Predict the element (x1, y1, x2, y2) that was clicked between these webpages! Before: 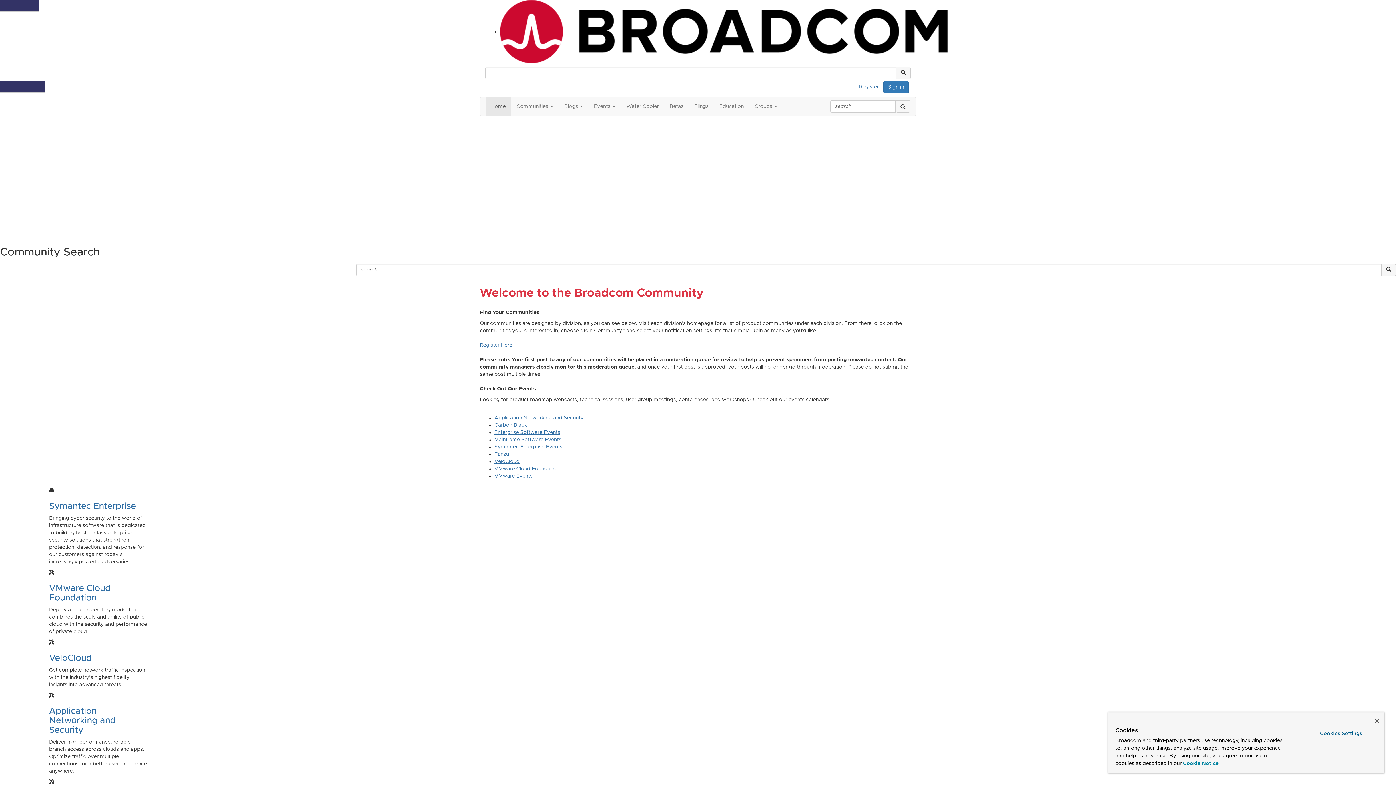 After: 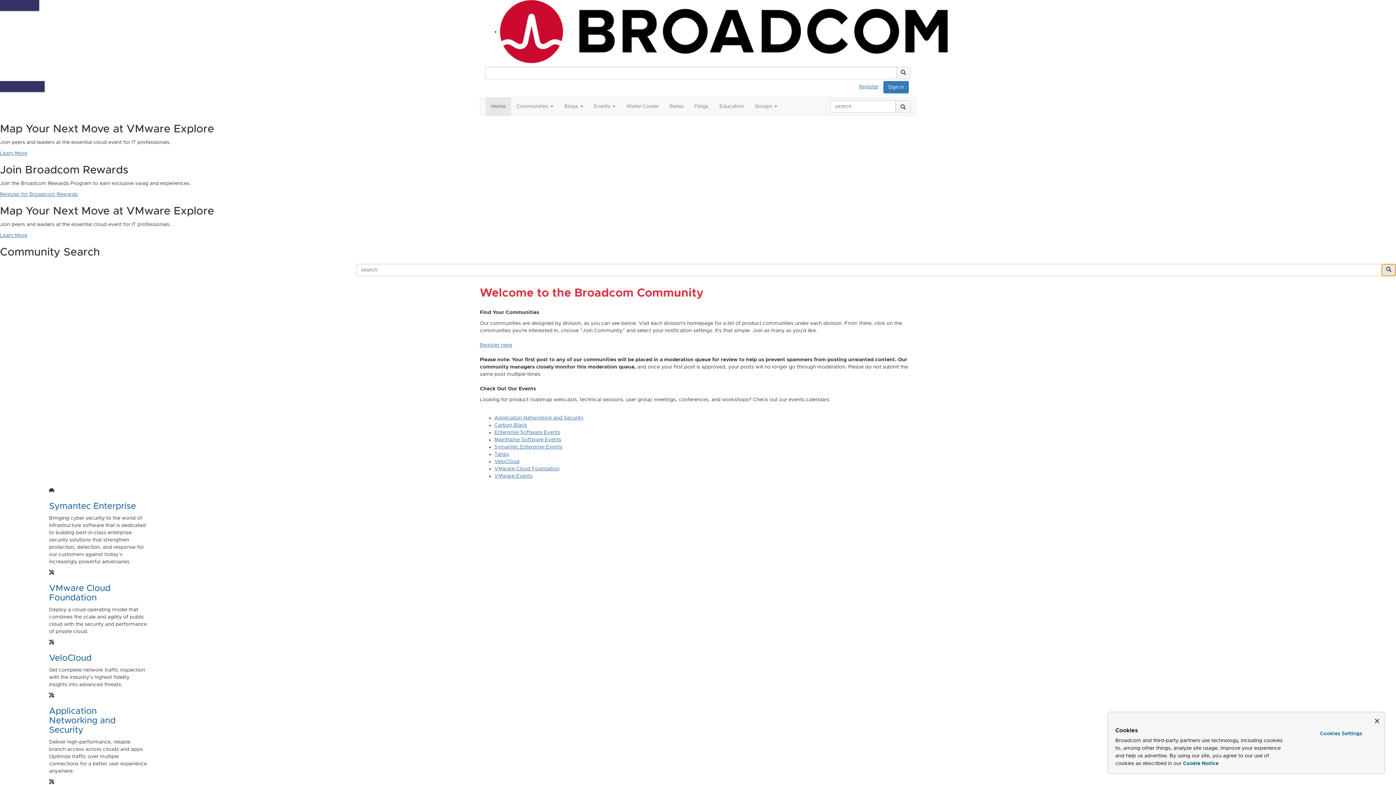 Action: bbox: (1381, 264, 1396, 276)